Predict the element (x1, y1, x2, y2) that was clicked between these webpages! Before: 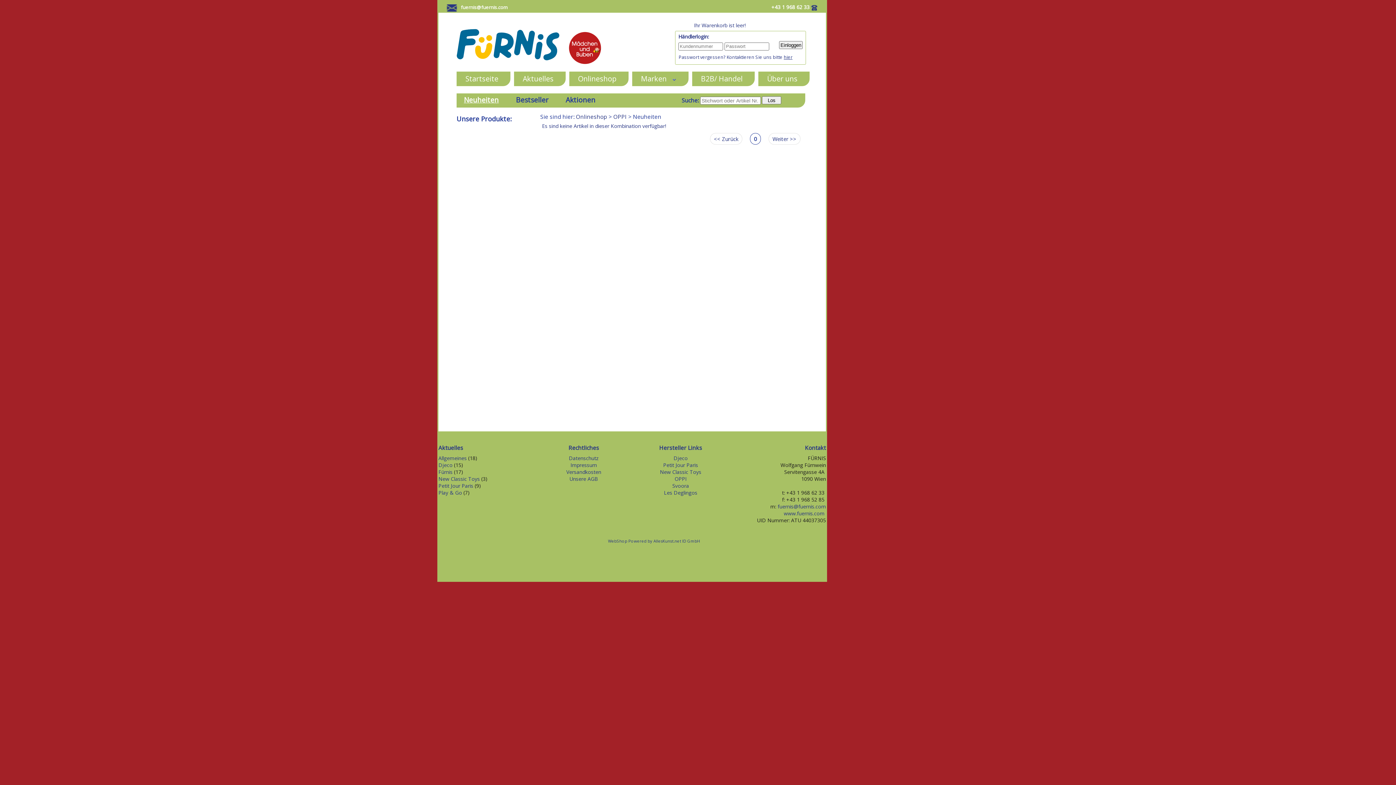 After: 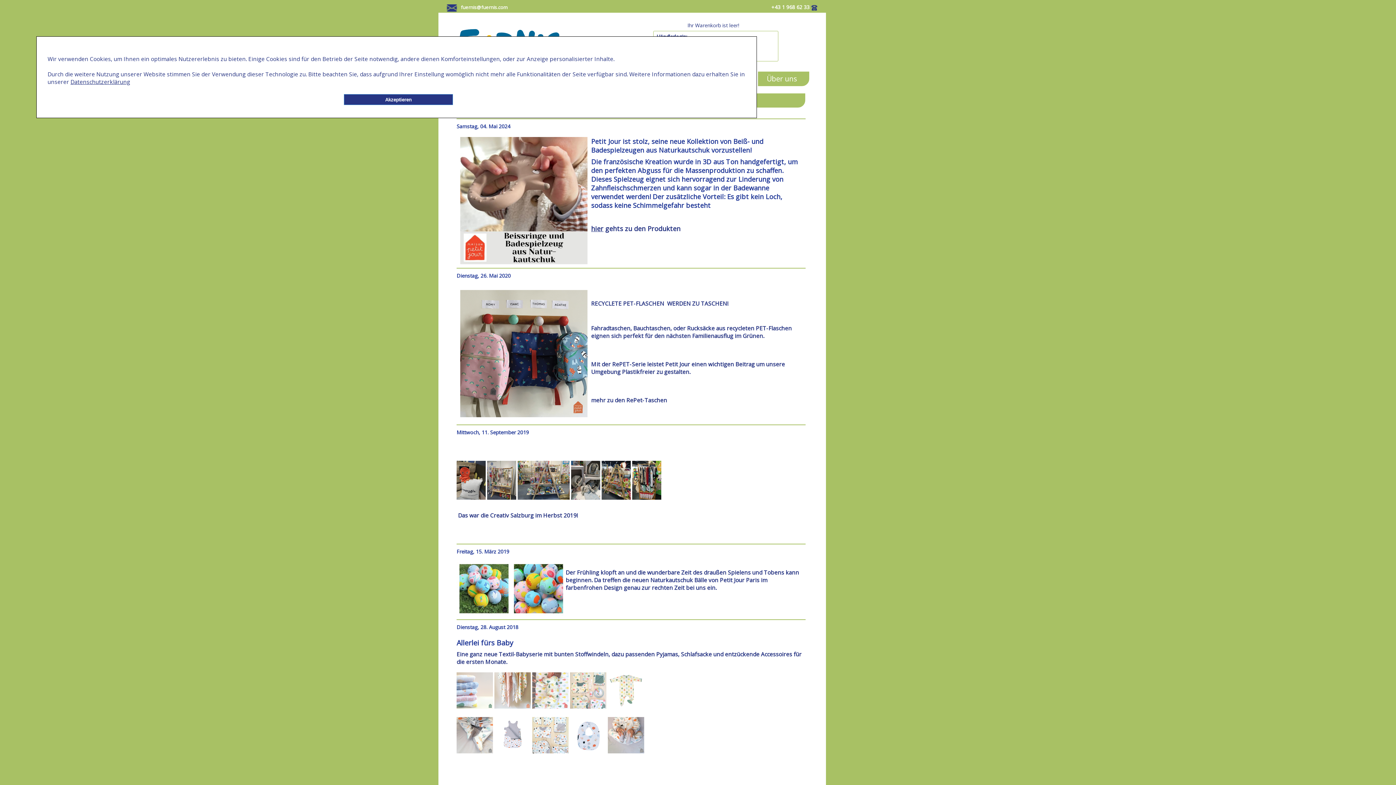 Action: label: Petit Jour Paris bbox: (438, 482, 473, 489)